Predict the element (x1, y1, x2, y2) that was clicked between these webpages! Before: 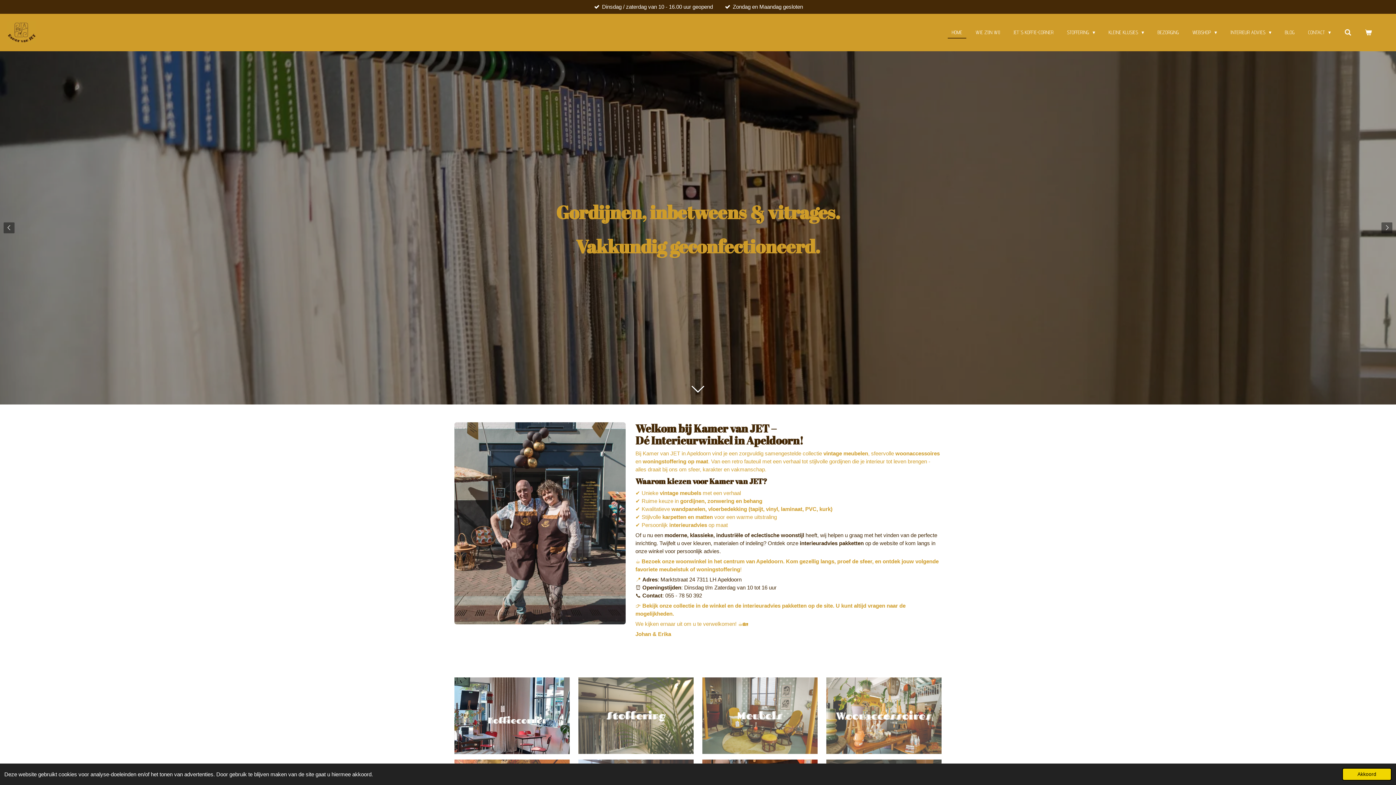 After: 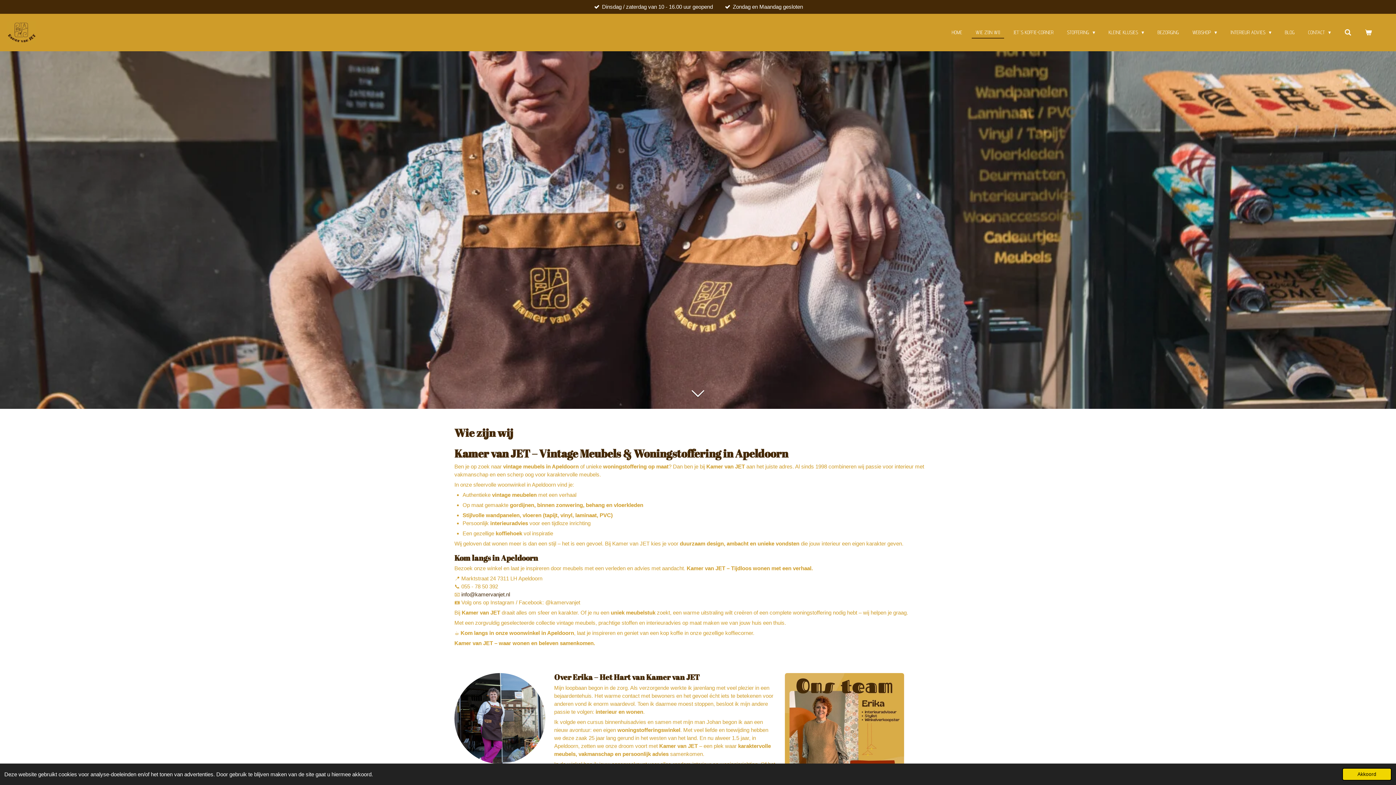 Action: label: WIE ZIJN WIJ bbox: (971, 27, 1004, 37)